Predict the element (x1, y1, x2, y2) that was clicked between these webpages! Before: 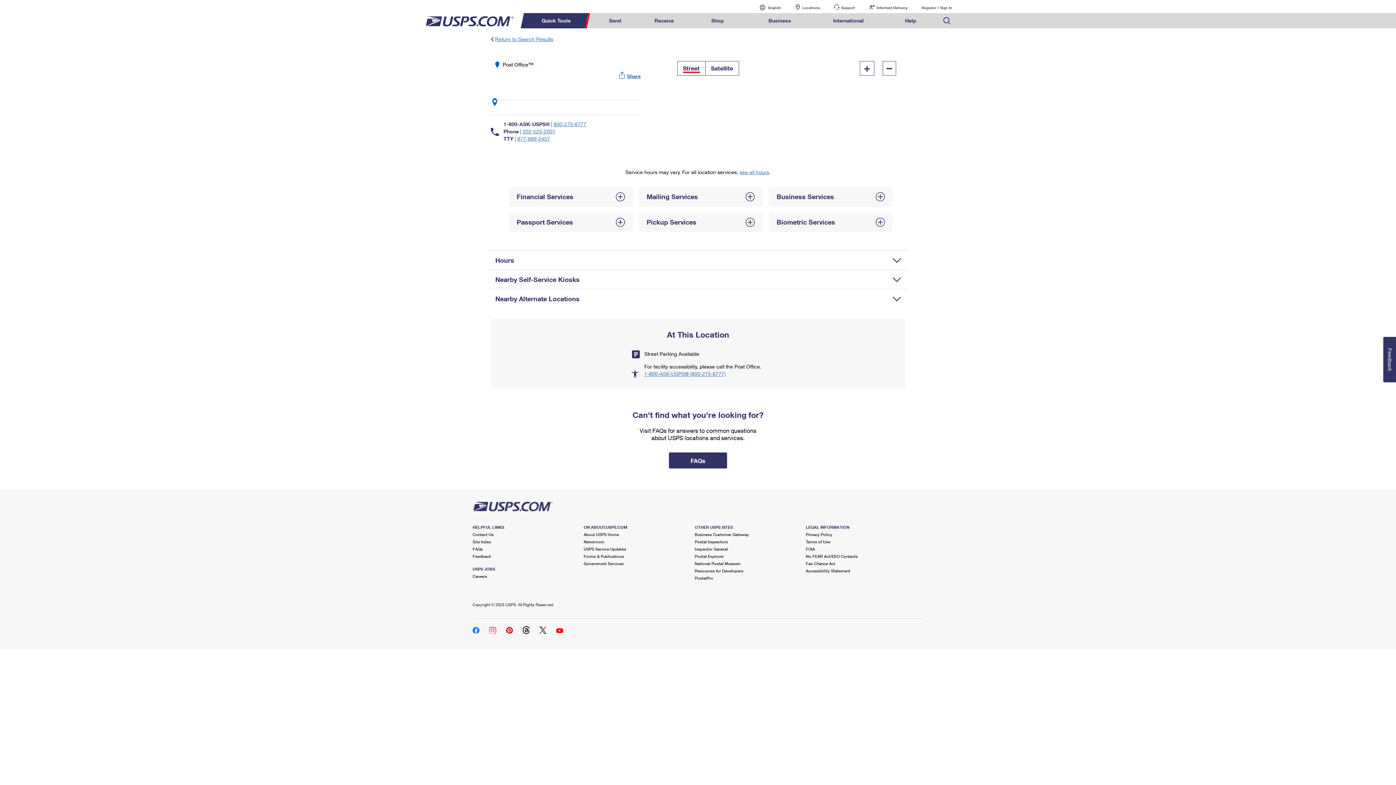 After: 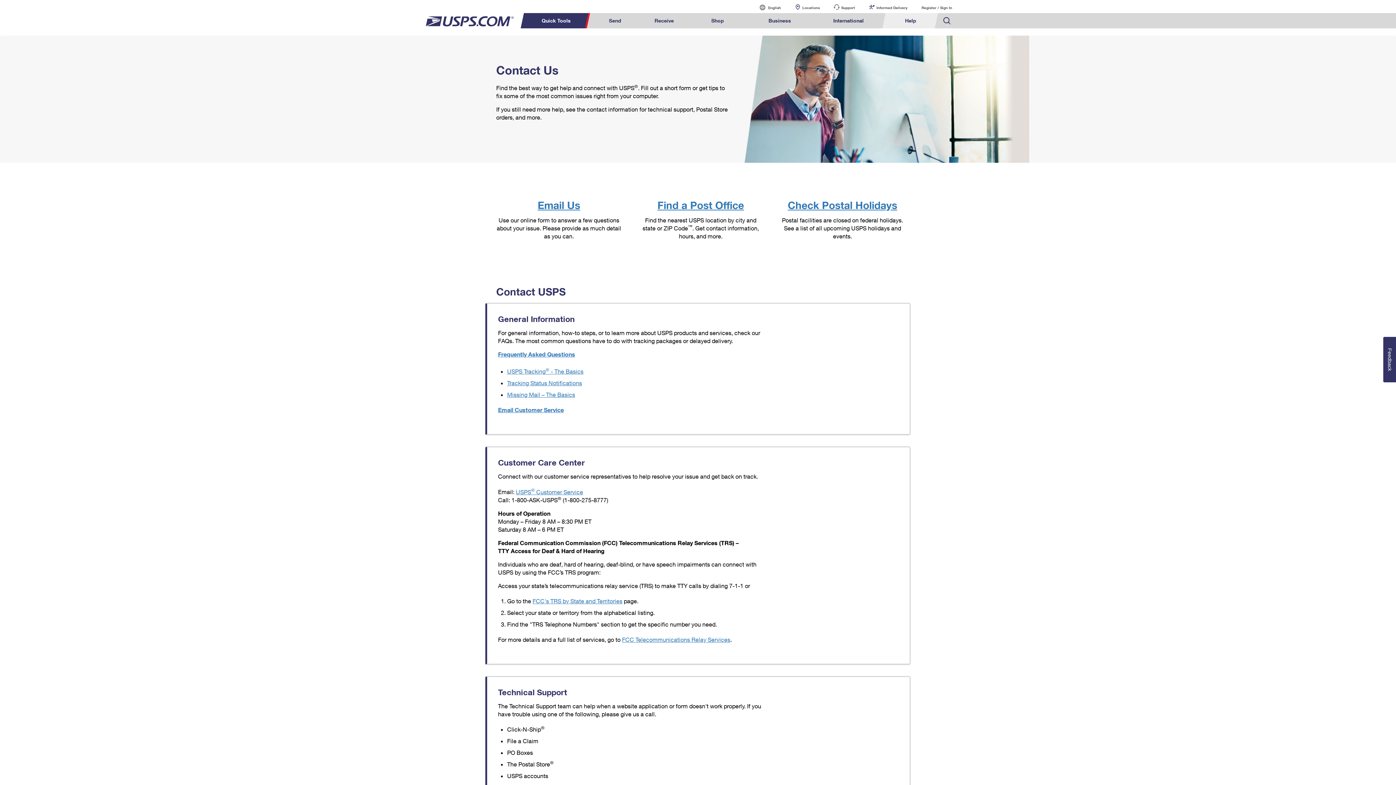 Action: label: Support bbox: (827, 0, 861, 13)